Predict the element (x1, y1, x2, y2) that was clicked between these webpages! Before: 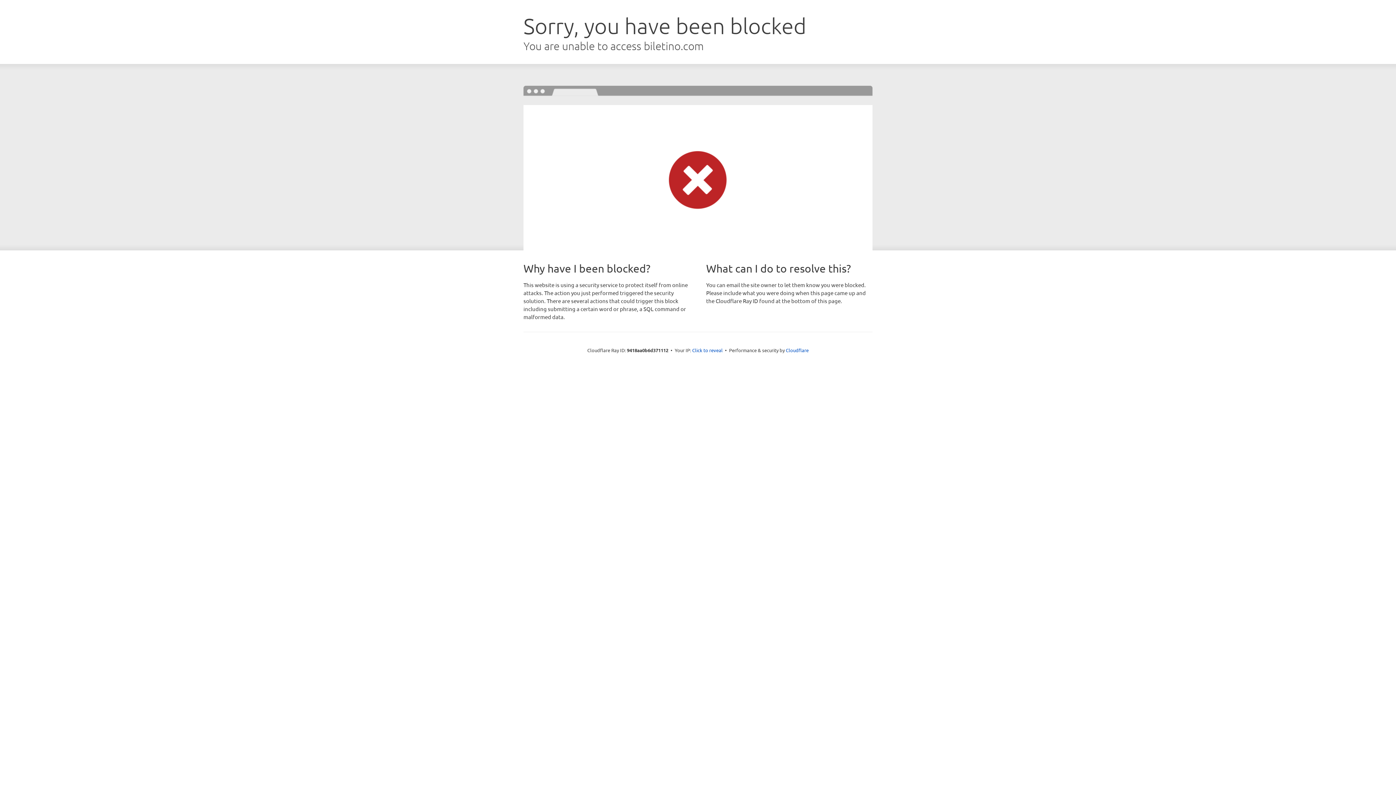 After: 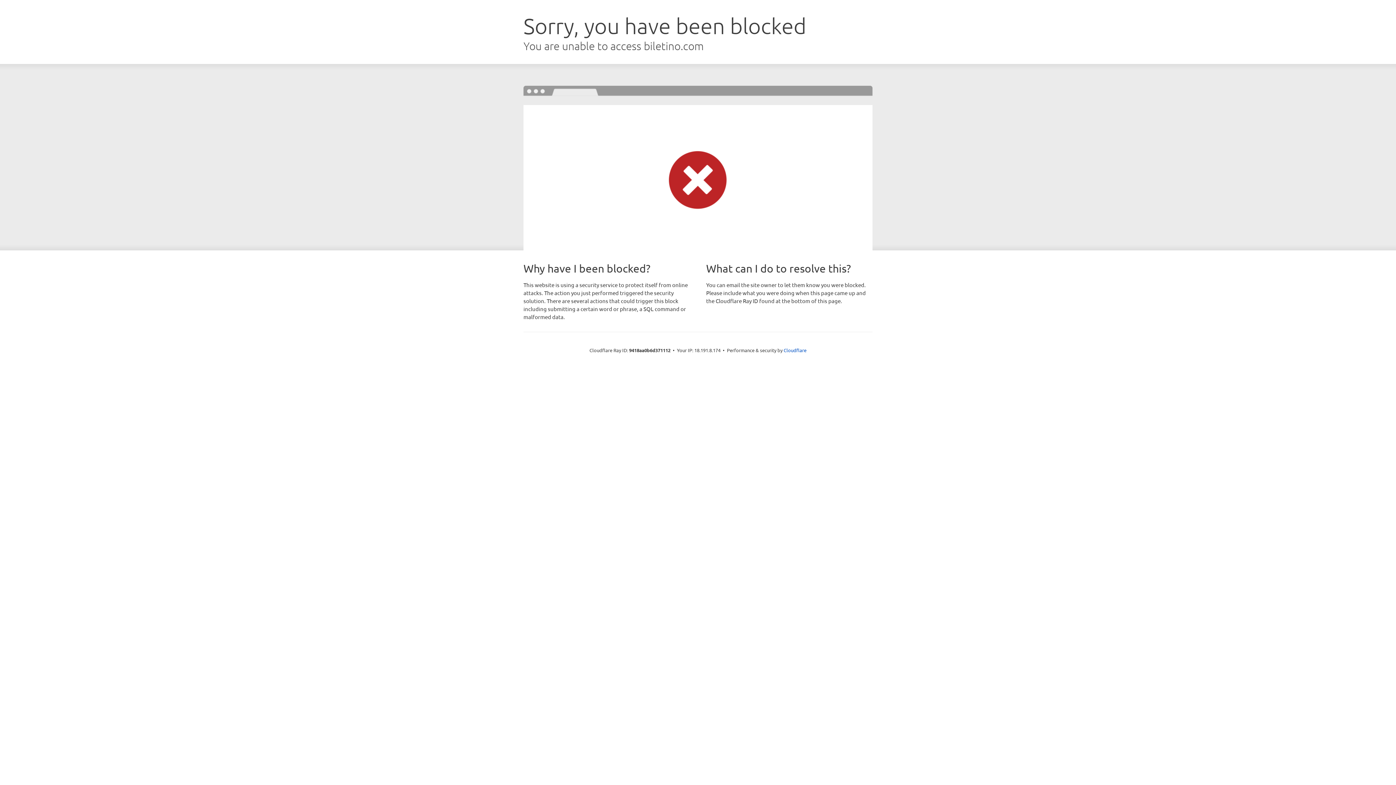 Action: bbox: (692, 346, 722, 353) label: Click to reveal